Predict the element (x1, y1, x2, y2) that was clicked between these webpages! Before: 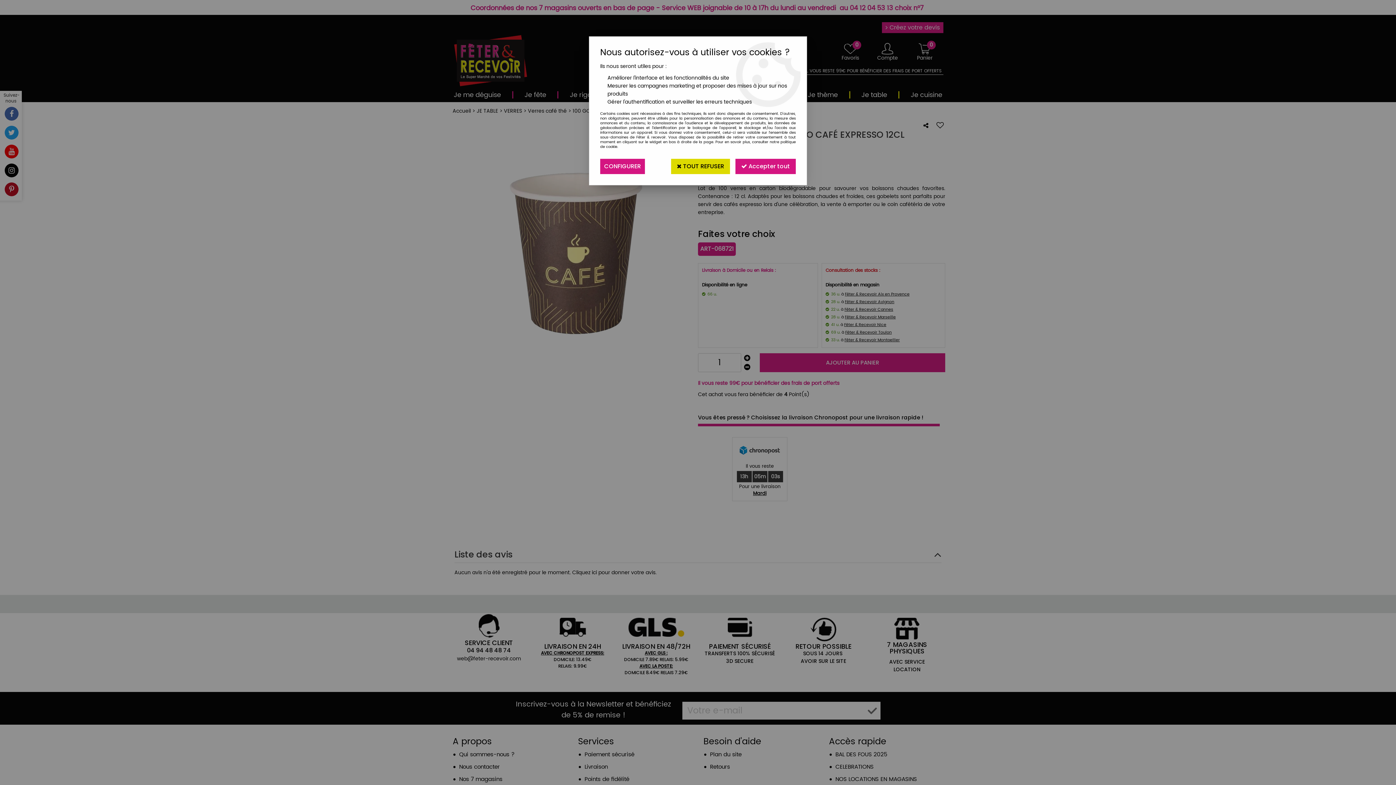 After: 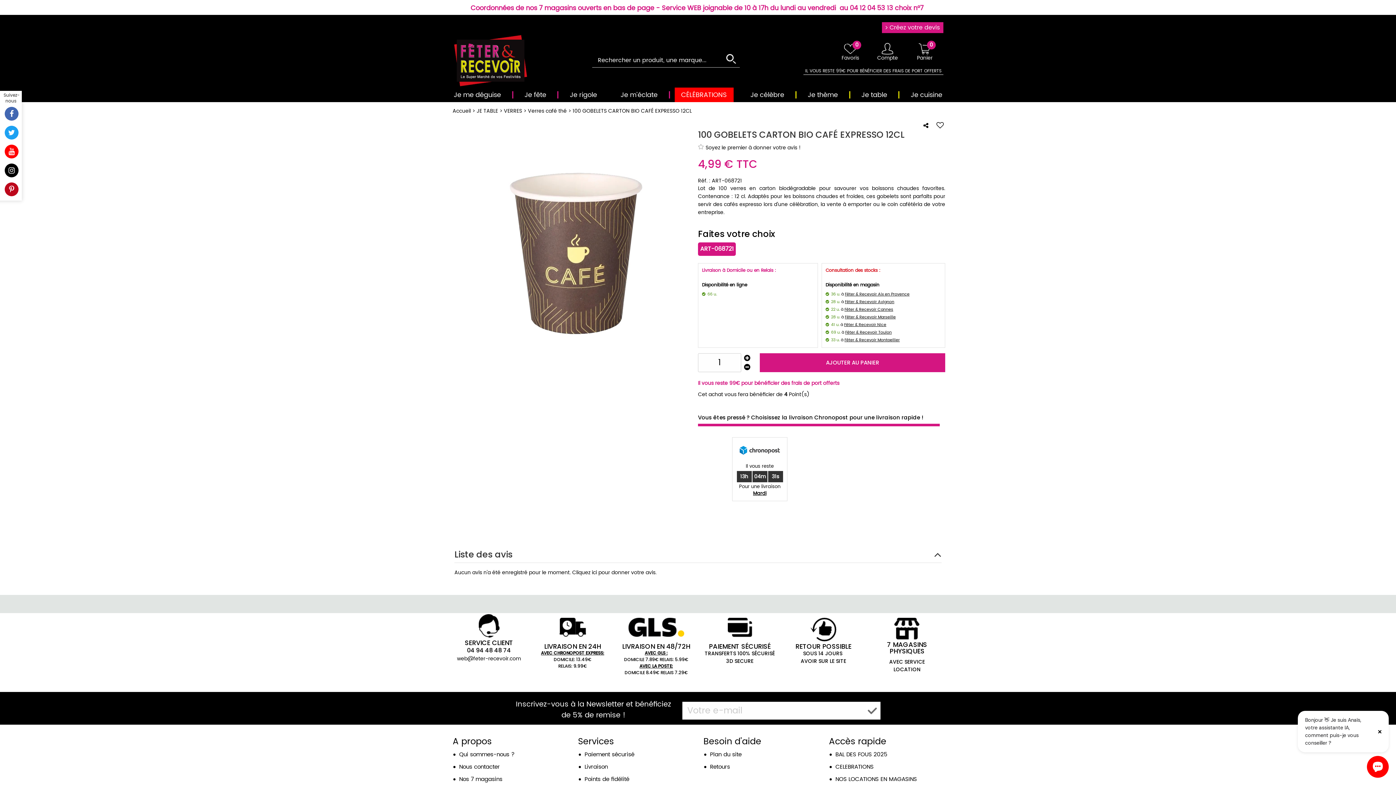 Action: bbox: (735, 158, 796, 174) label:  Accepter tout